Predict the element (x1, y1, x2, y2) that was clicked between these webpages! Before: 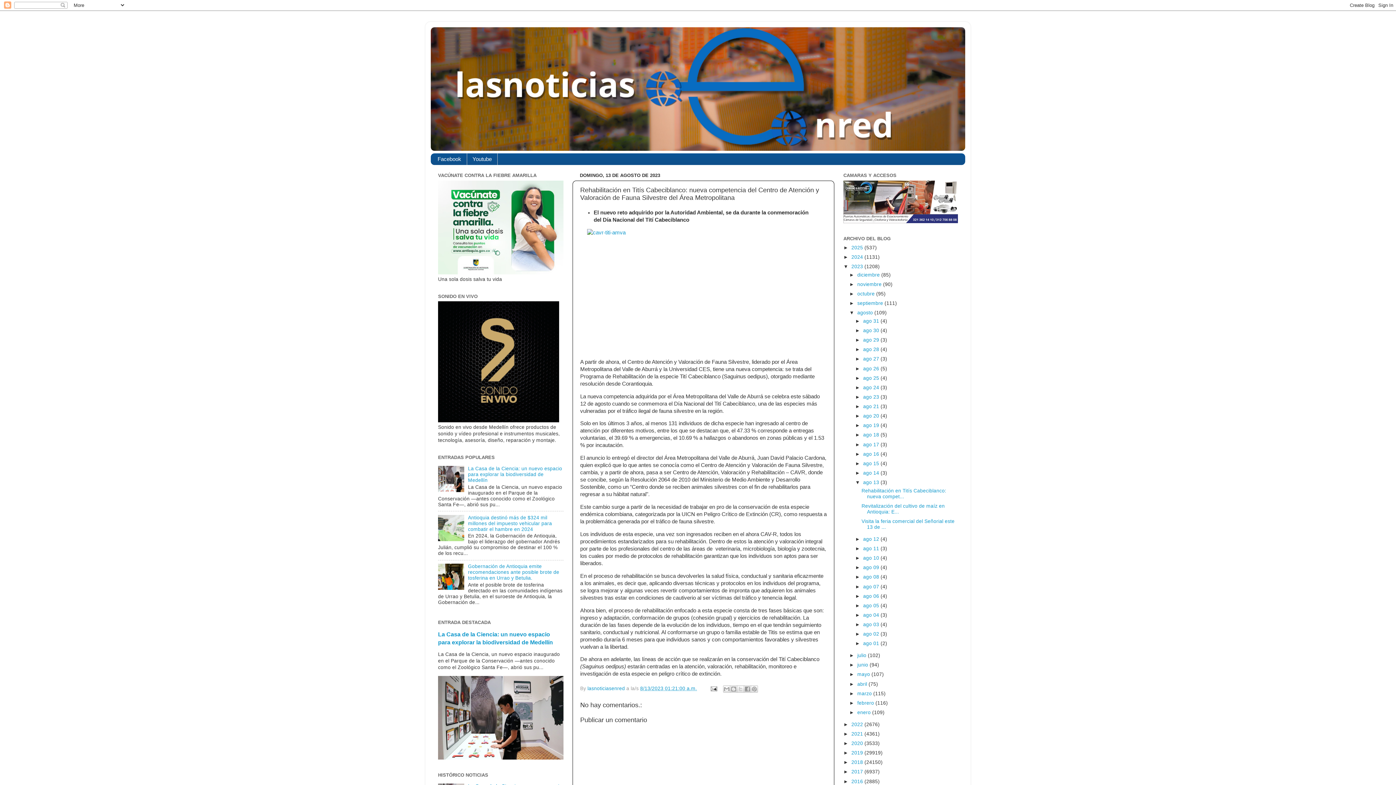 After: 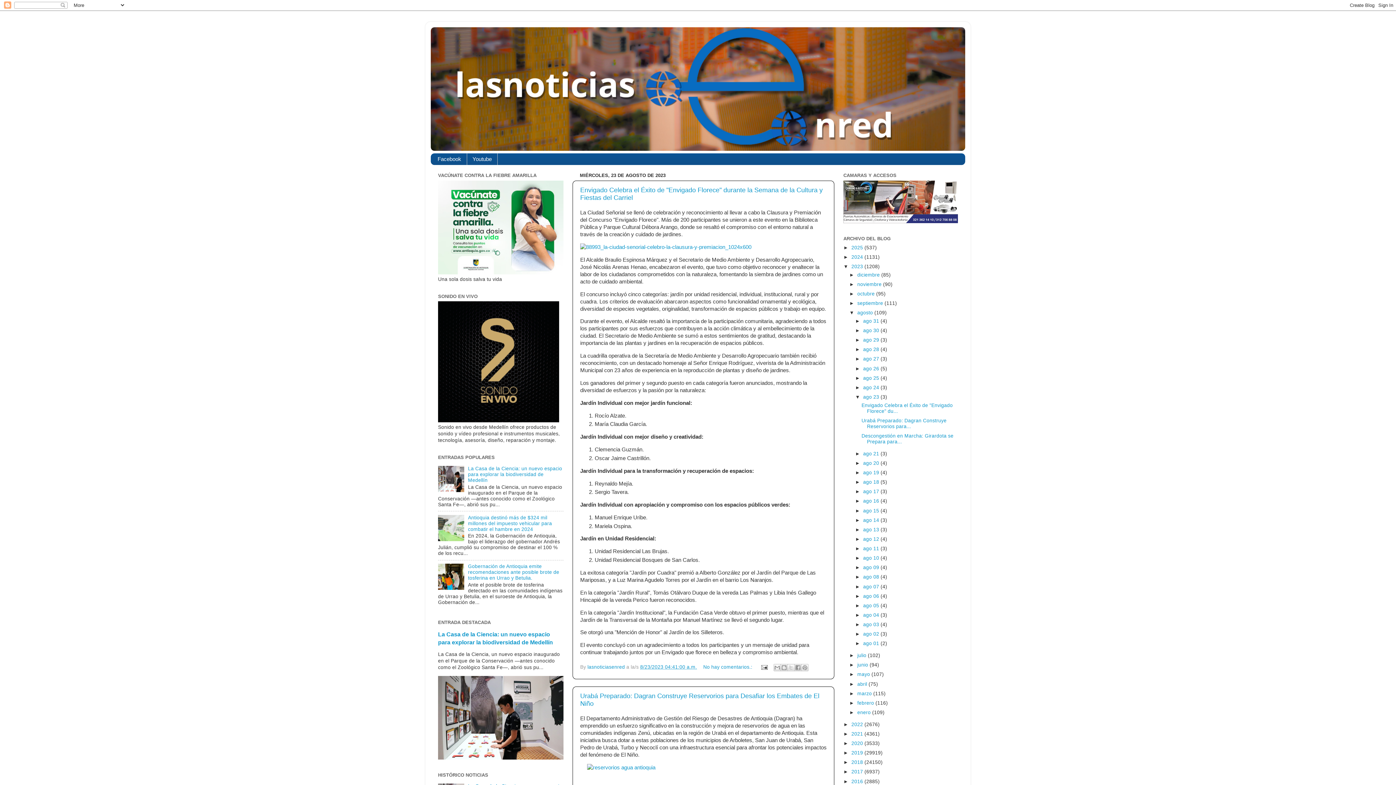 Action: bbox: (863, 394, 880, 399) label: ago 23 